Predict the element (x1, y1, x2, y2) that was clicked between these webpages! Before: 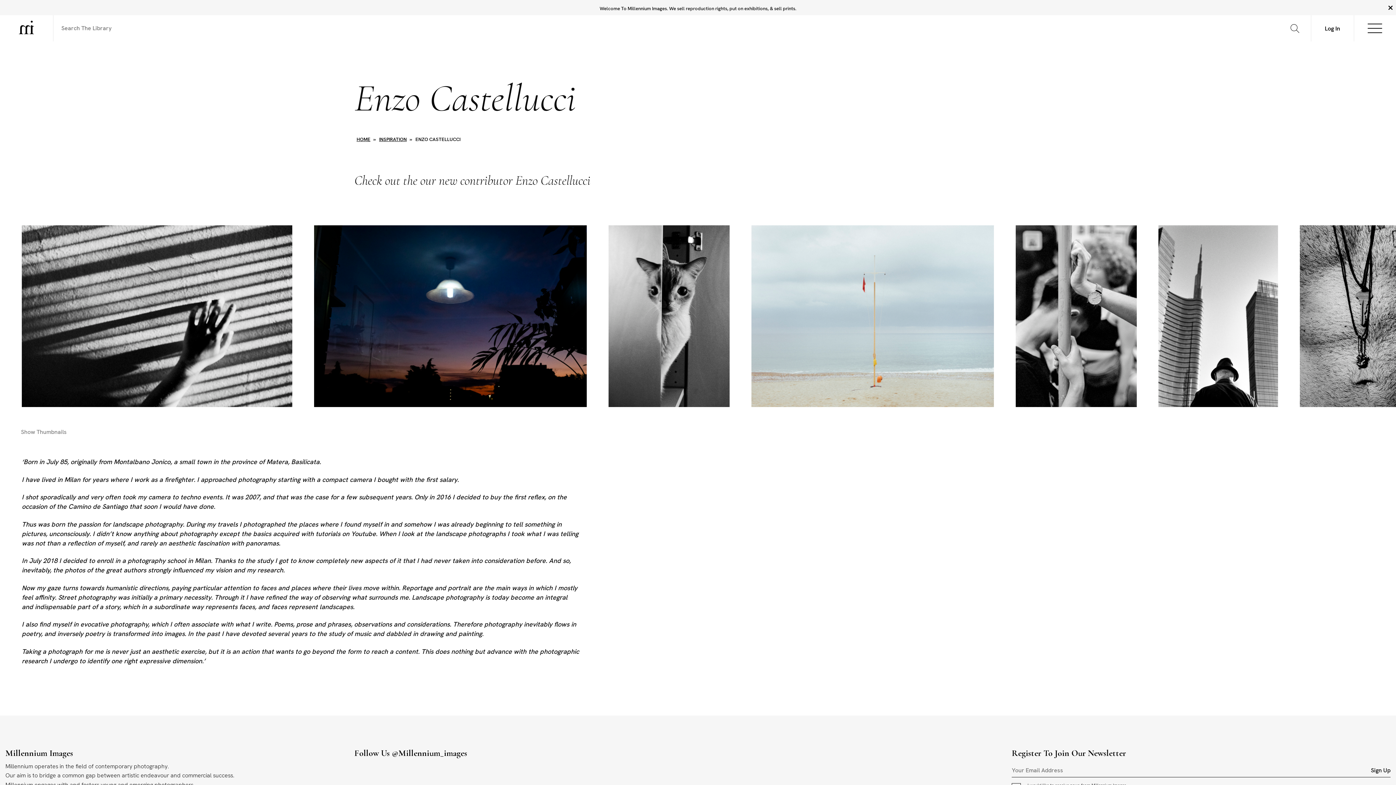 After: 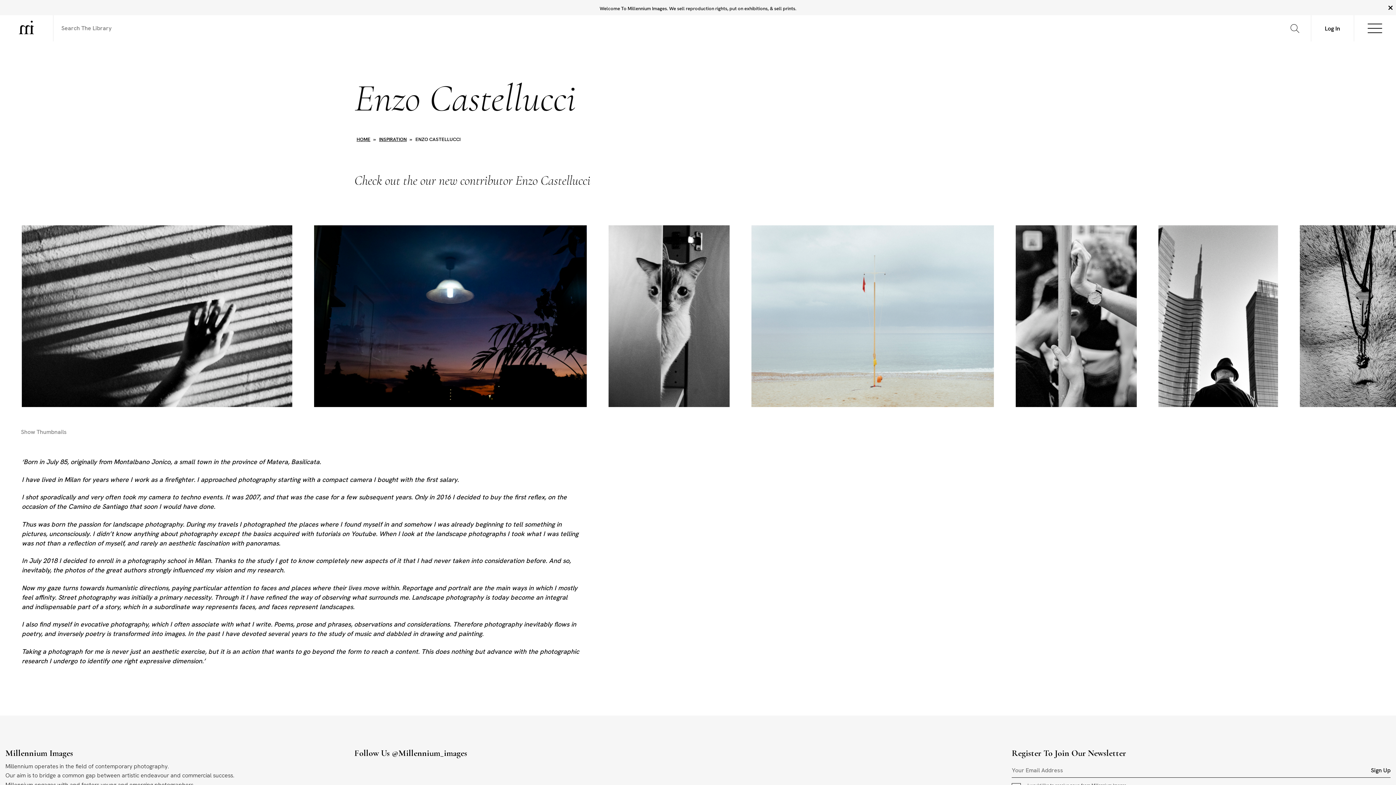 Action: bbox: (1136, 225, 1278, 407)